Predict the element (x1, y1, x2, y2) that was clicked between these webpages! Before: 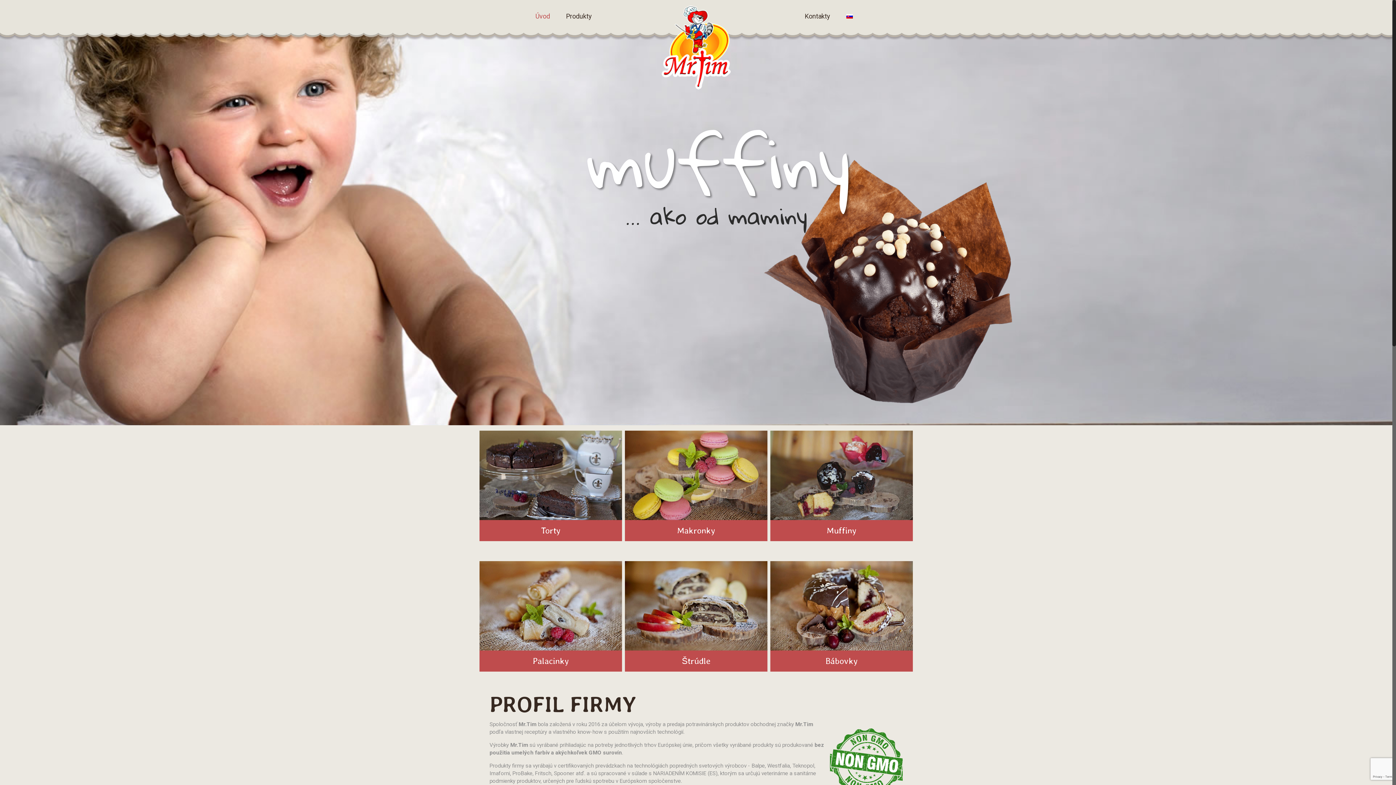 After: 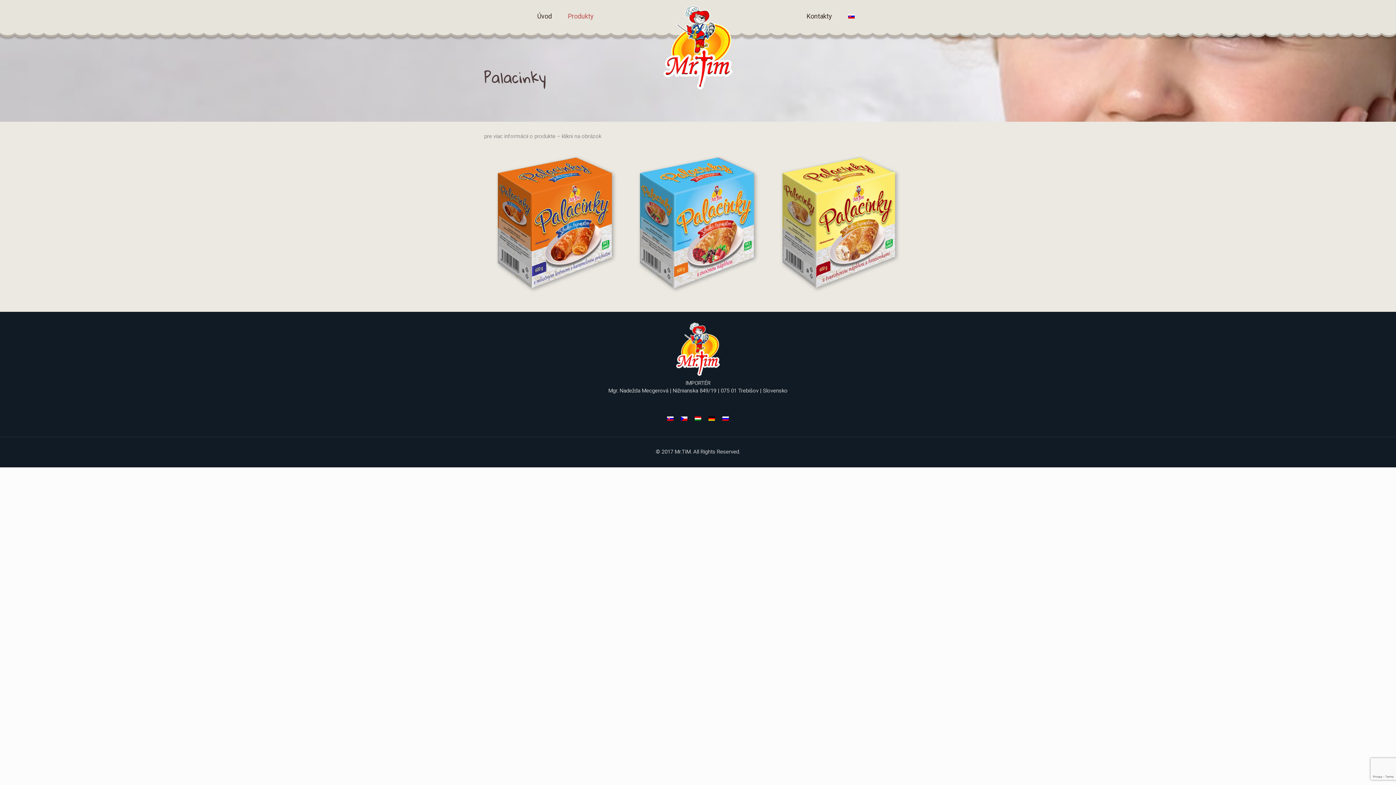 Action: label: Palacinky bbox: (479, 556, 622, 672)